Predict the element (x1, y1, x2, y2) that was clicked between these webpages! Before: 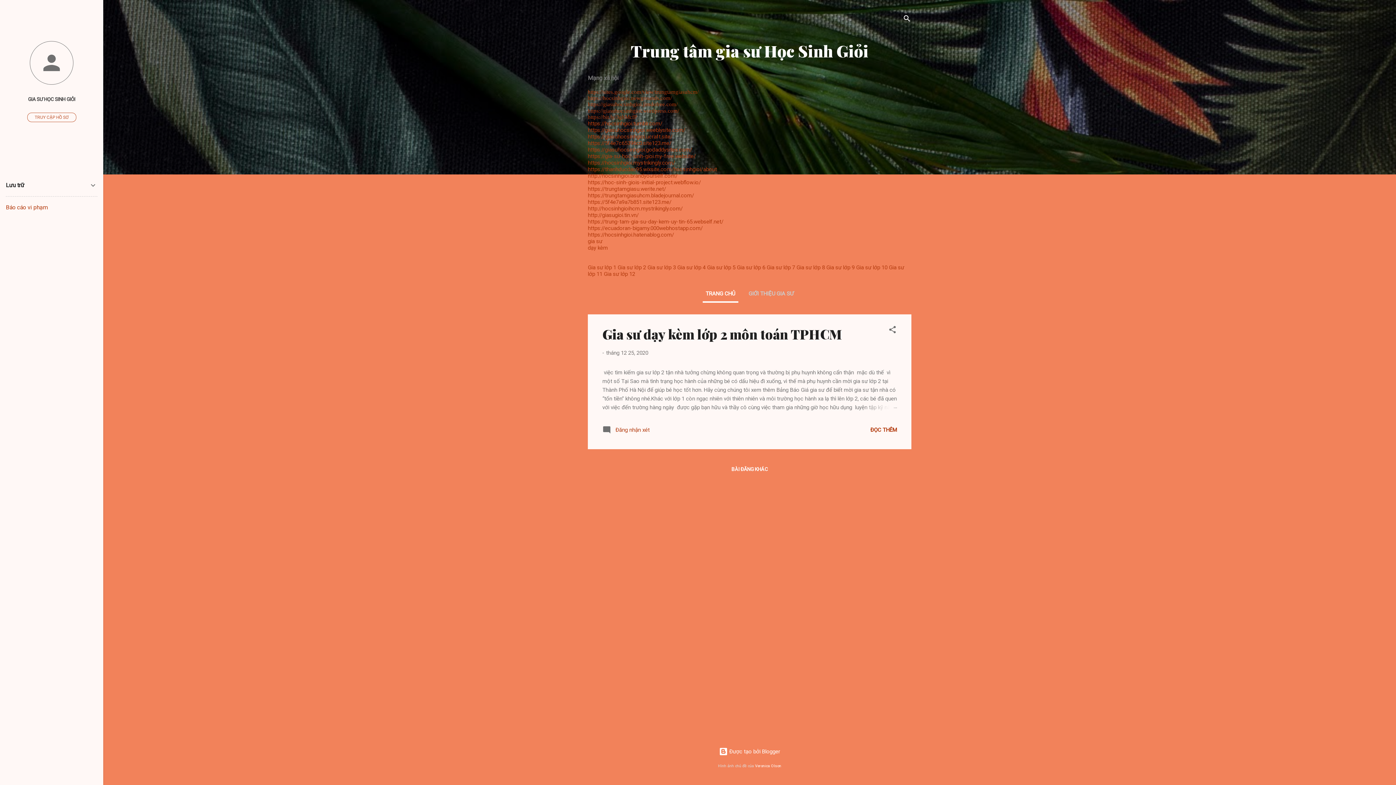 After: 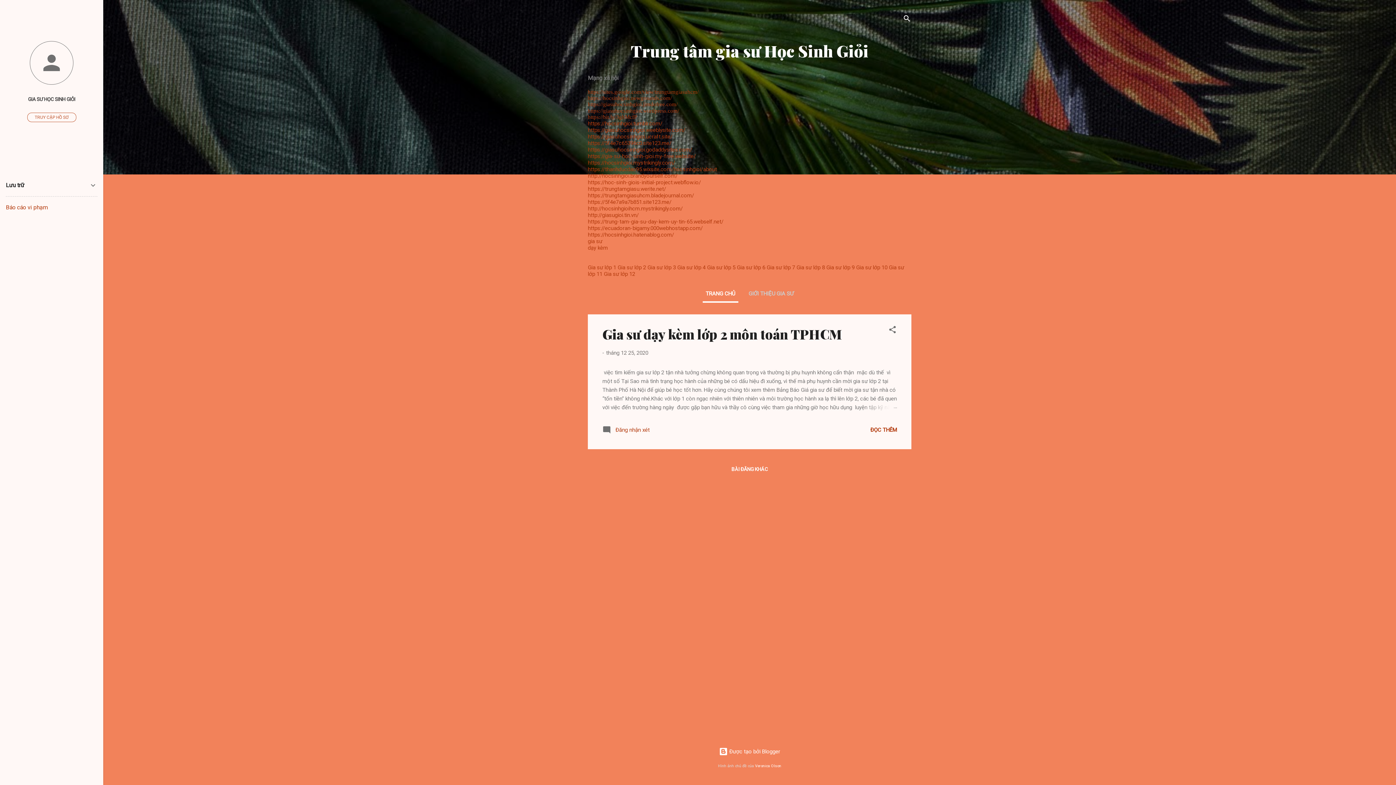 Action: label: Báo cáo vi phạm bbox: (5, 204, 47, 210)